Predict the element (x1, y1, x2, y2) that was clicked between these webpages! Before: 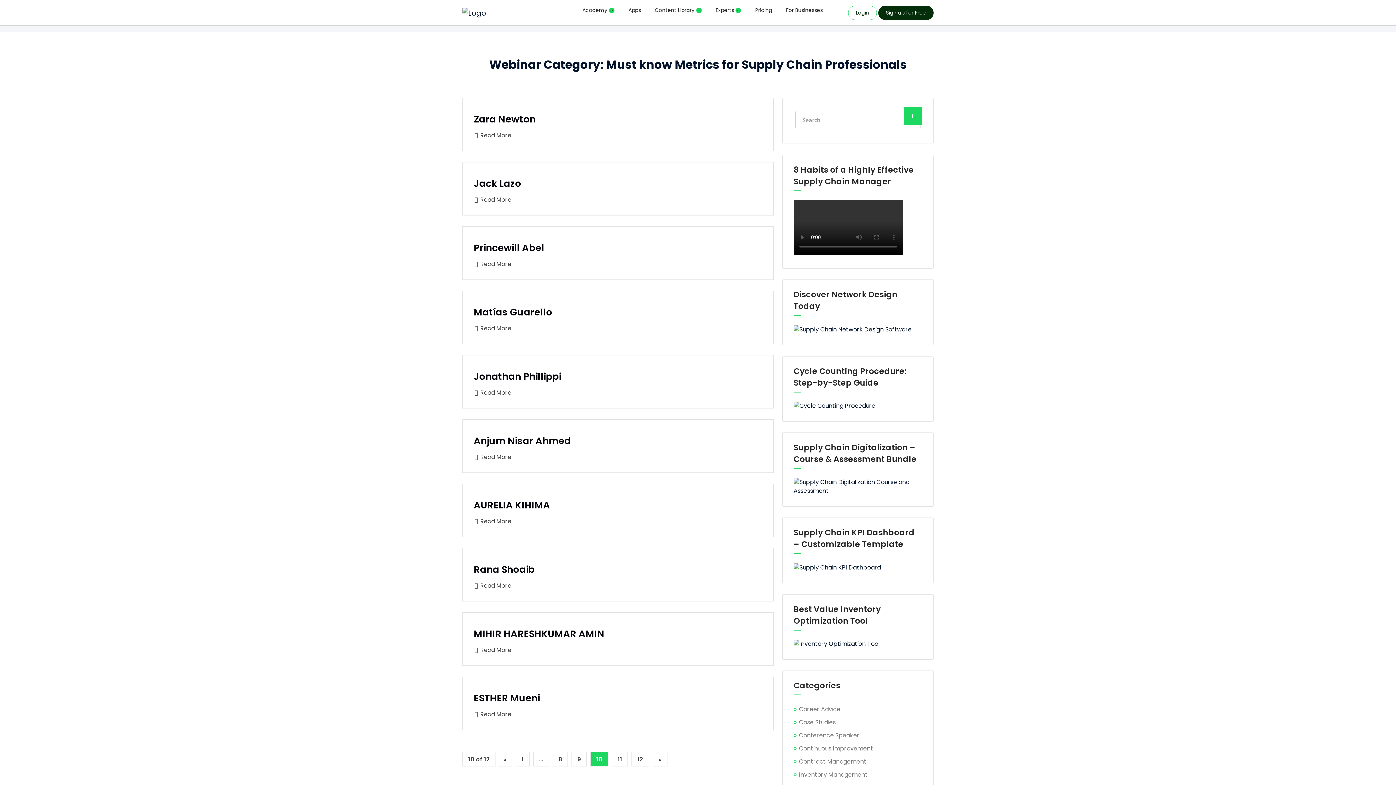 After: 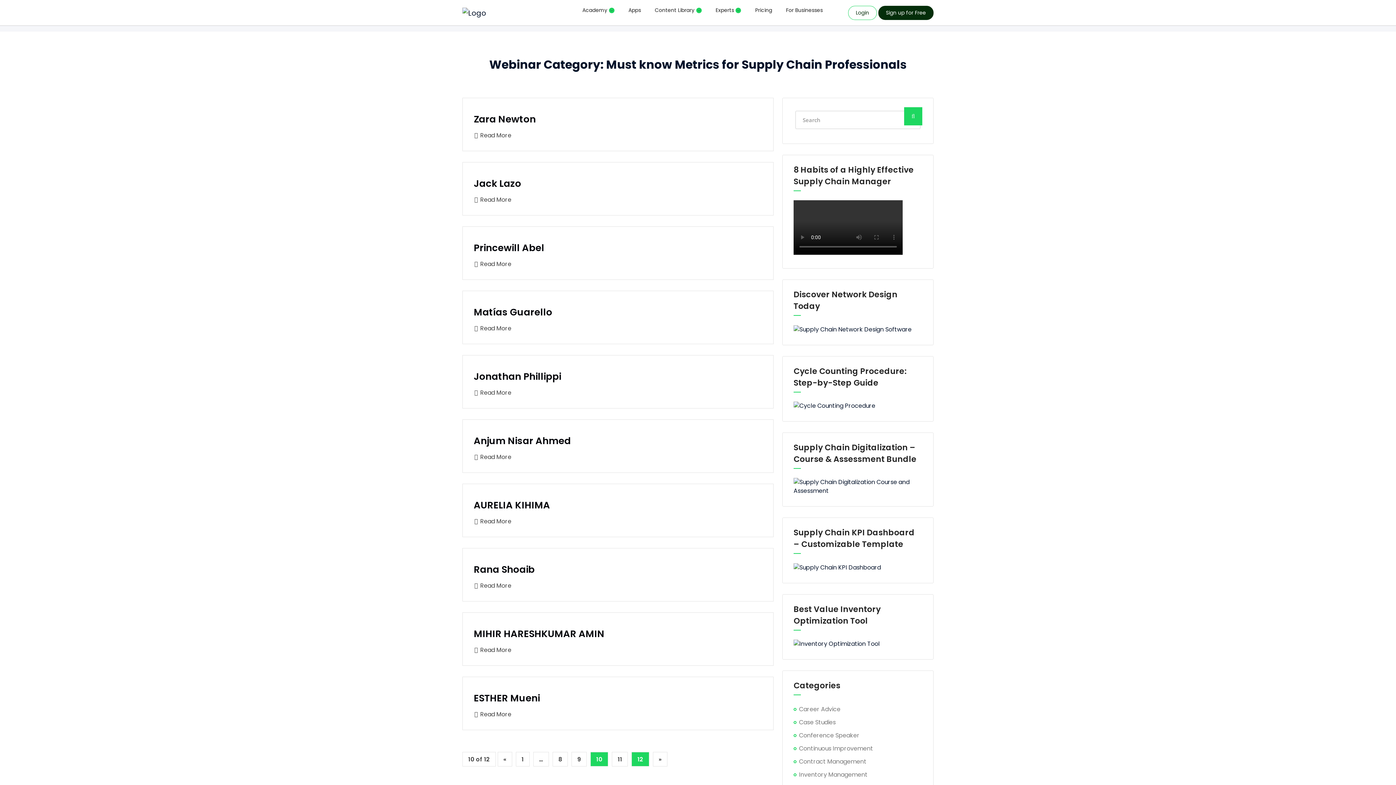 Action: bbox: (631, 752, 649, 766) label: 12